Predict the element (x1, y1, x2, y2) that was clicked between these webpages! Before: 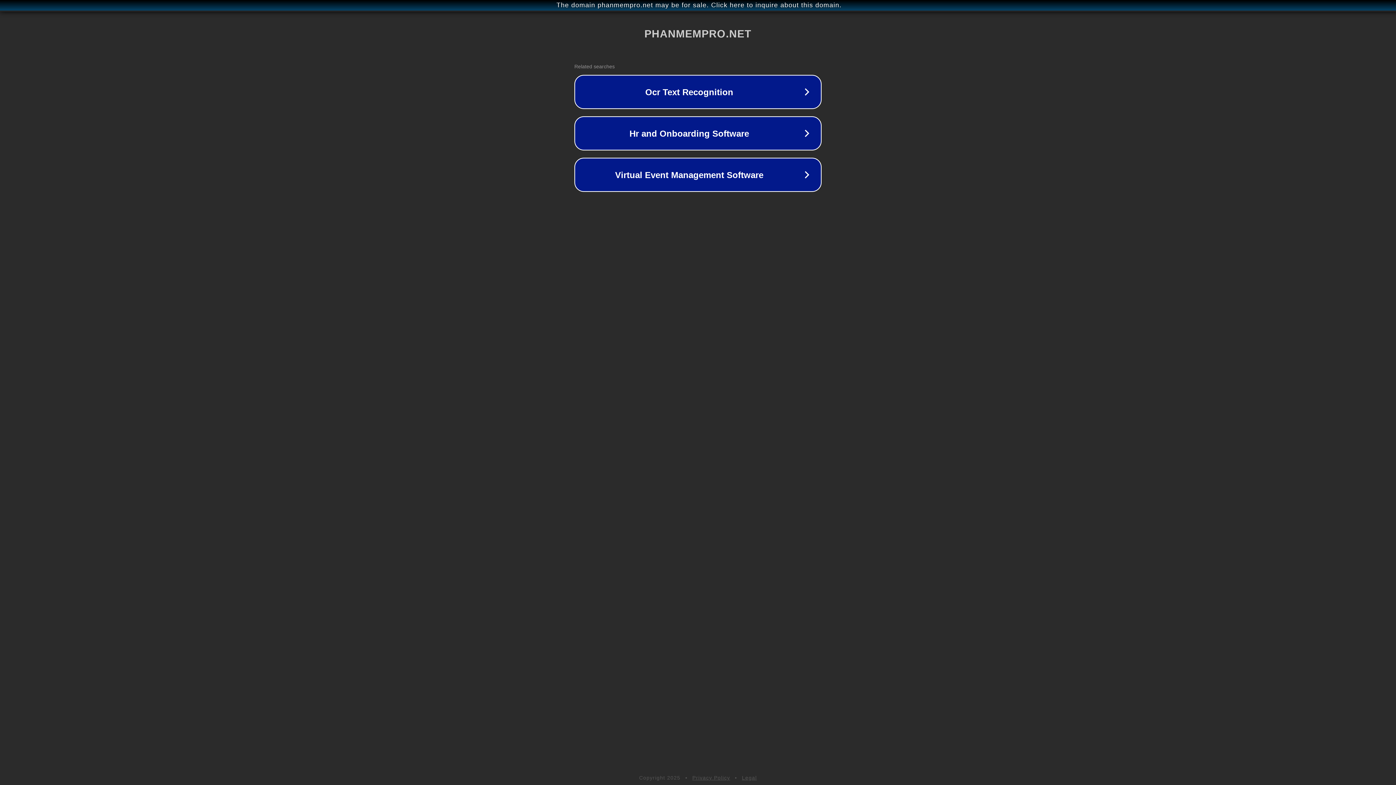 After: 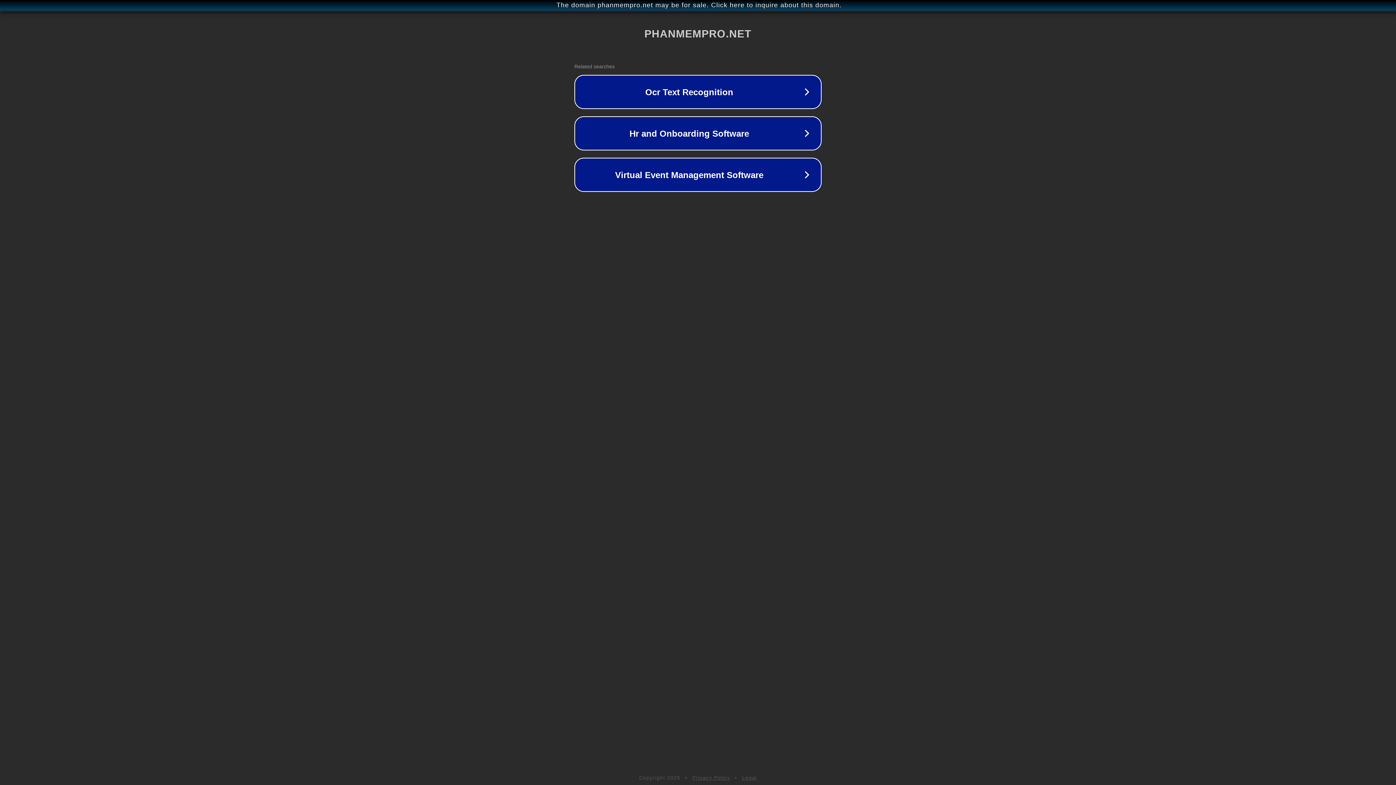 Action: label: Privacy Policy bbox: (692, 775, 730, 781)